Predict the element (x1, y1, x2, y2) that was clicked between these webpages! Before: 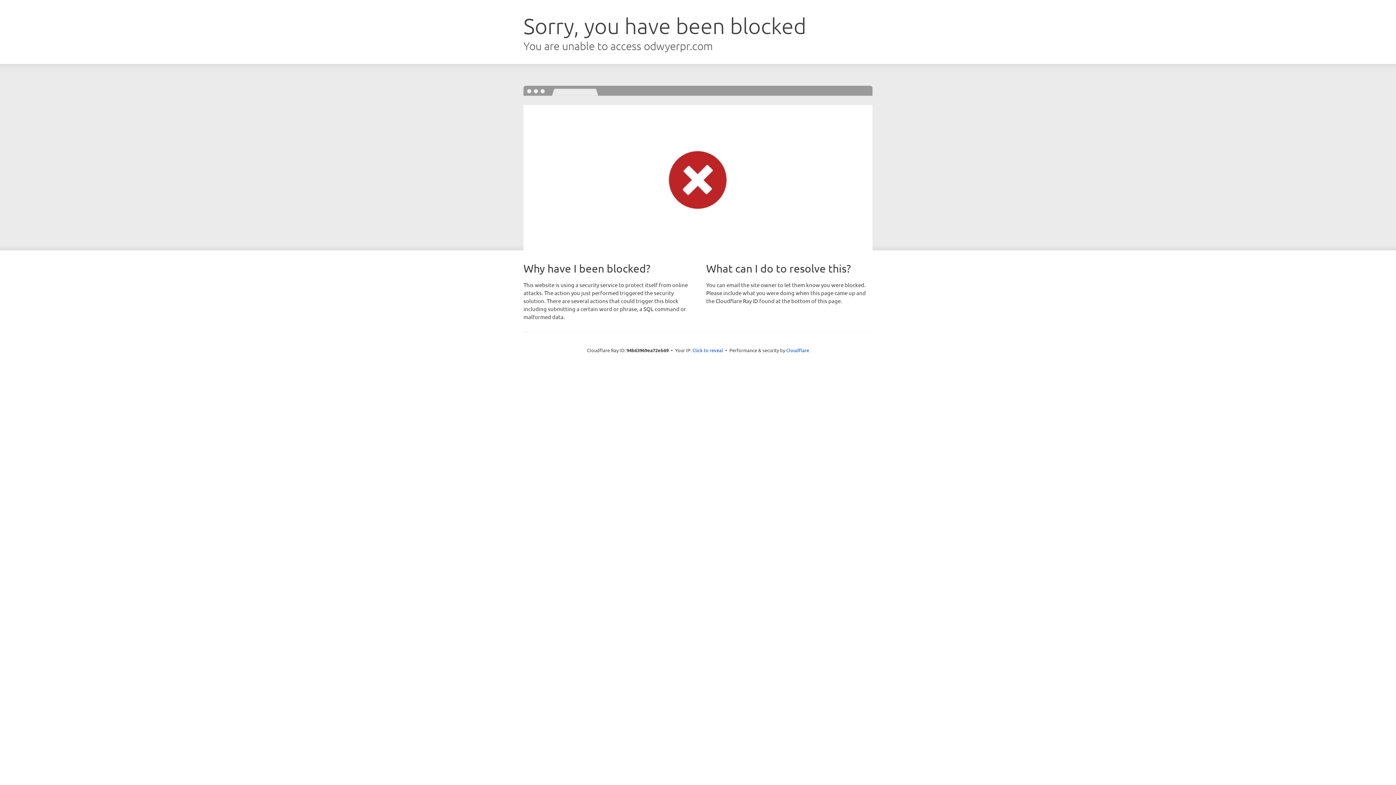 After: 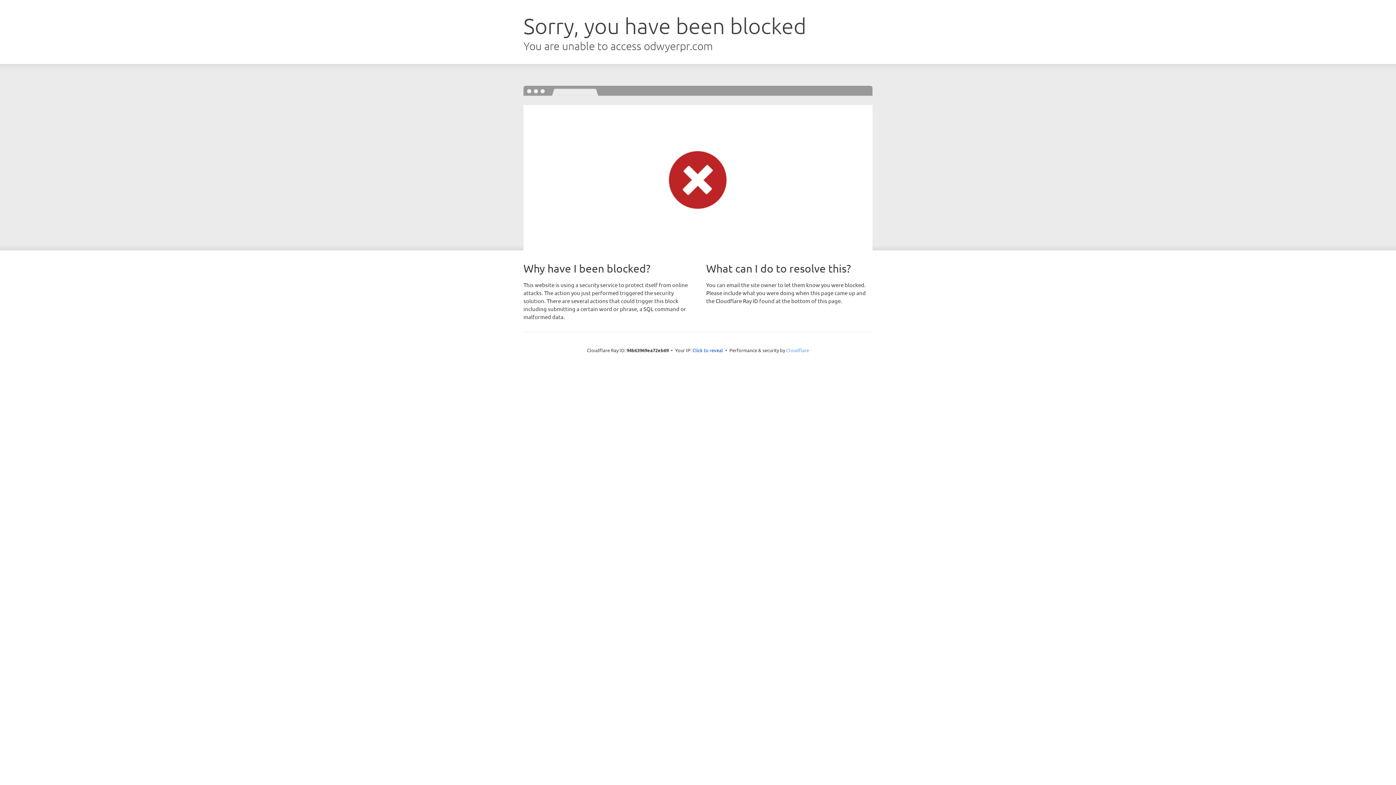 Action: bbox: (786, 347, 809, 353) label: Cloudflare